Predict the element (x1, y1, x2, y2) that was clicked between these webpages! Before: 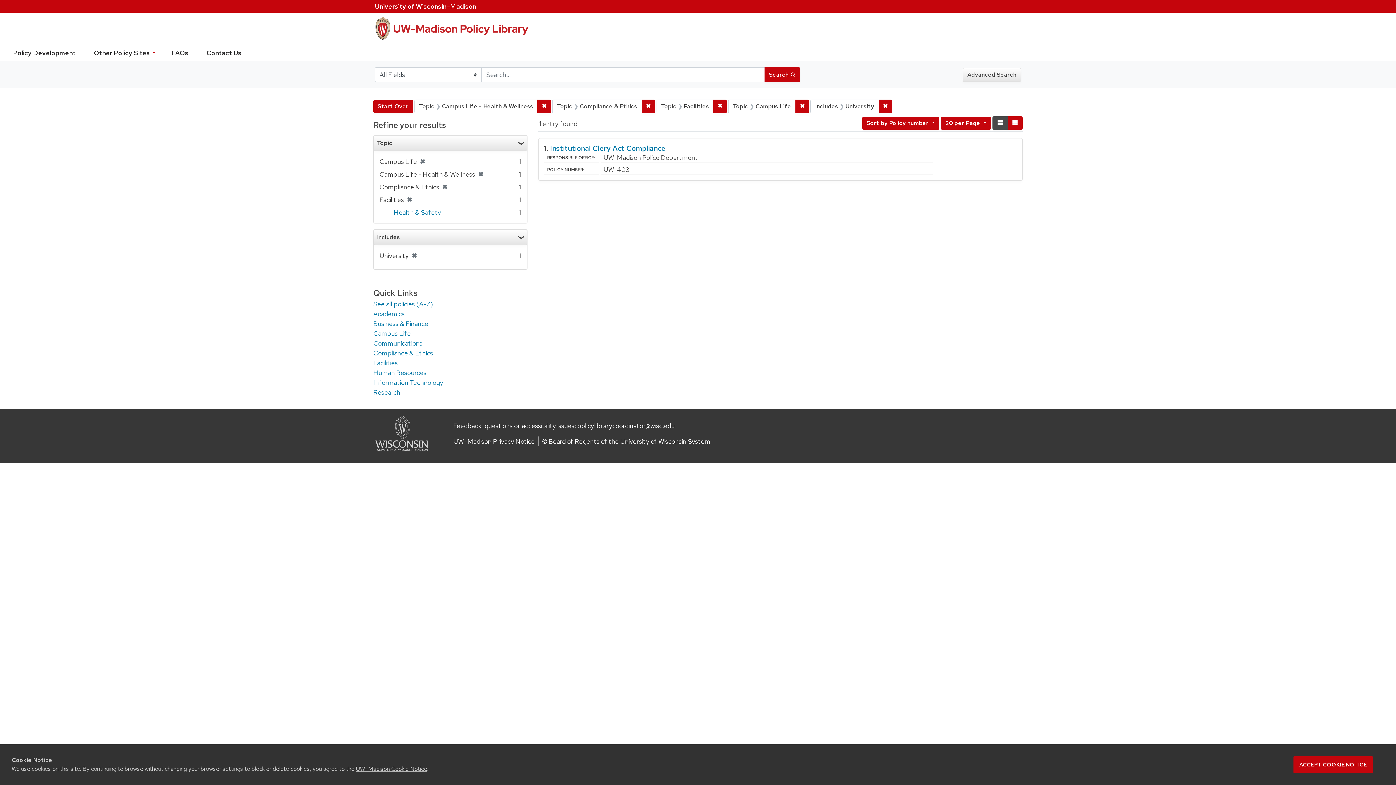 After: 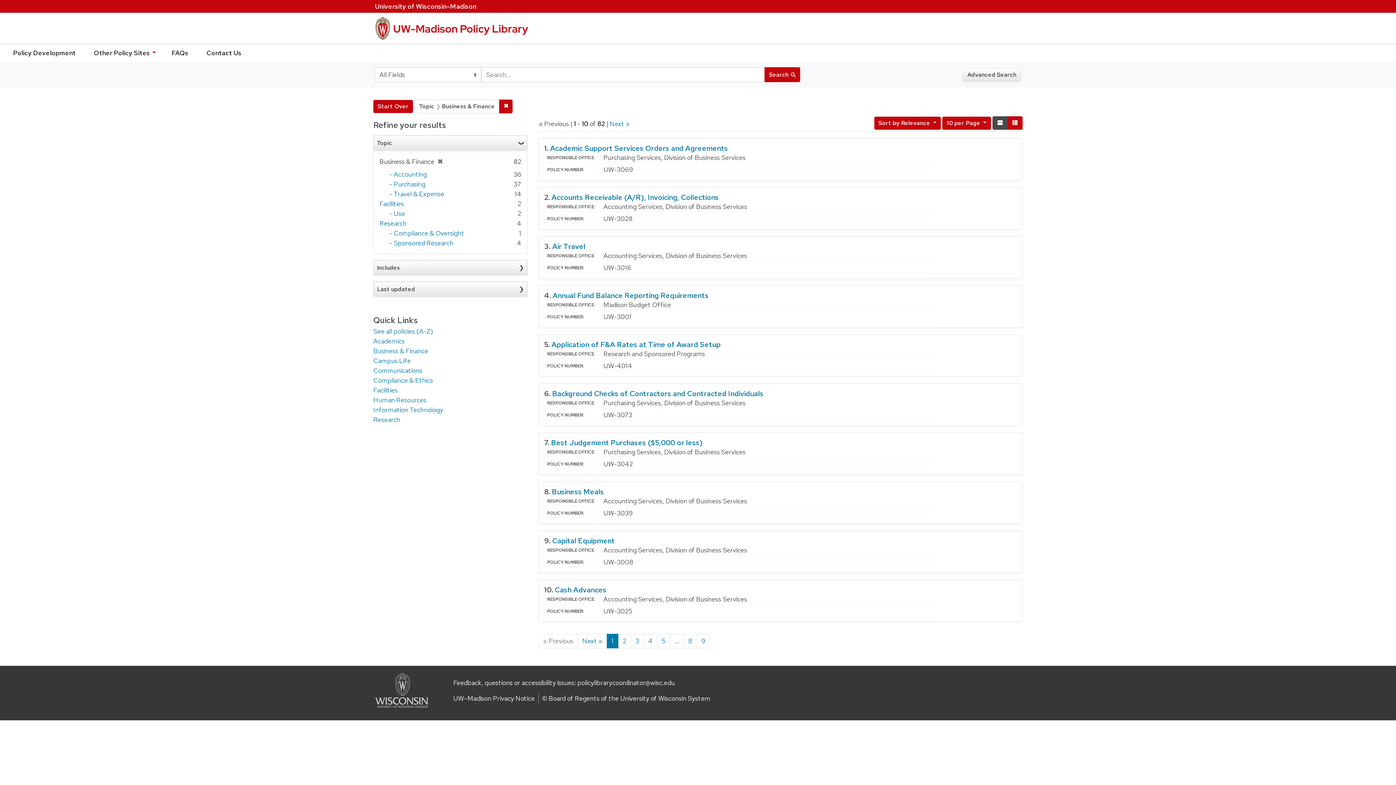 Action: bbox: (373, 319, 428, 328) label: Business & Finance